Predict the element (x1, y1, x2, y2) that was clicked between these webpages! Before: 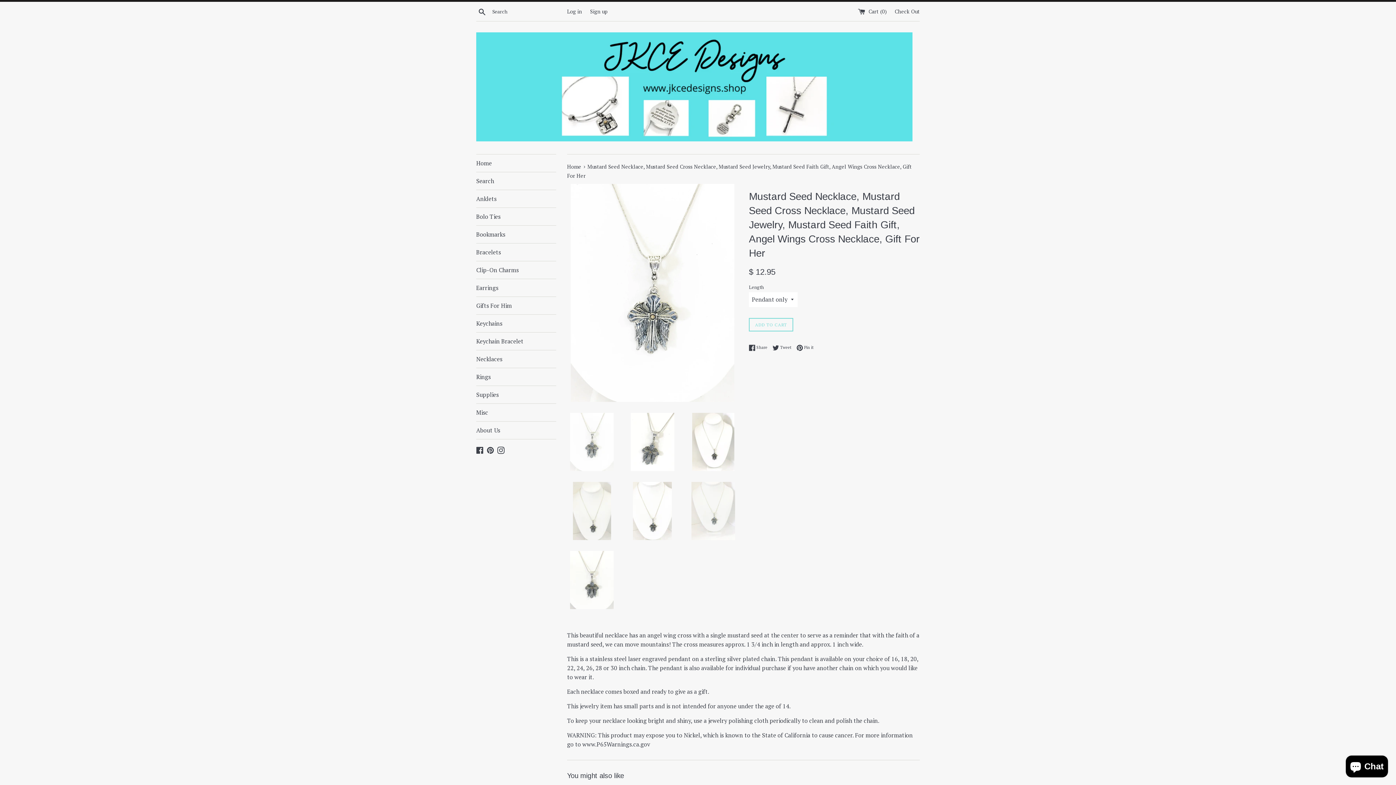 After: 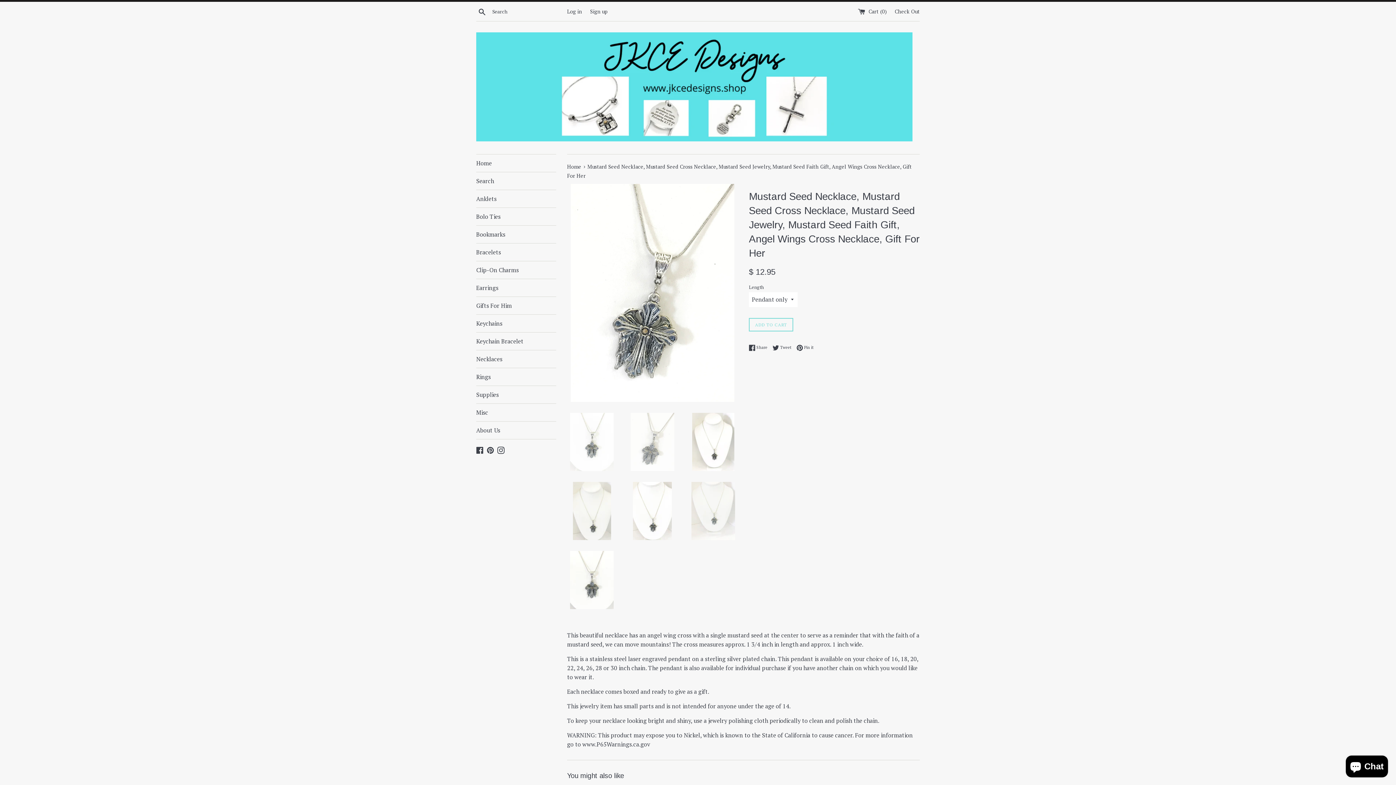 Action: bbox: (627, 413, 677, 471)